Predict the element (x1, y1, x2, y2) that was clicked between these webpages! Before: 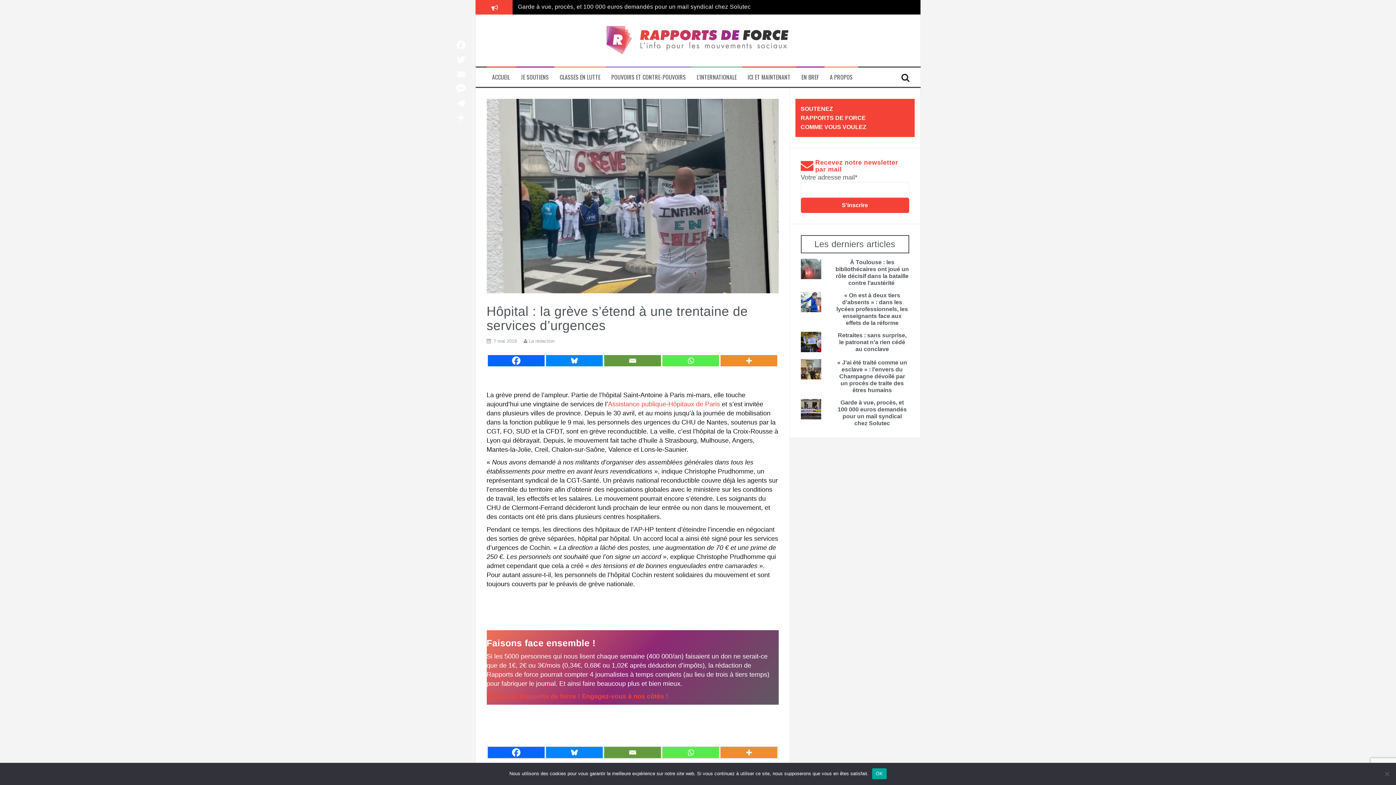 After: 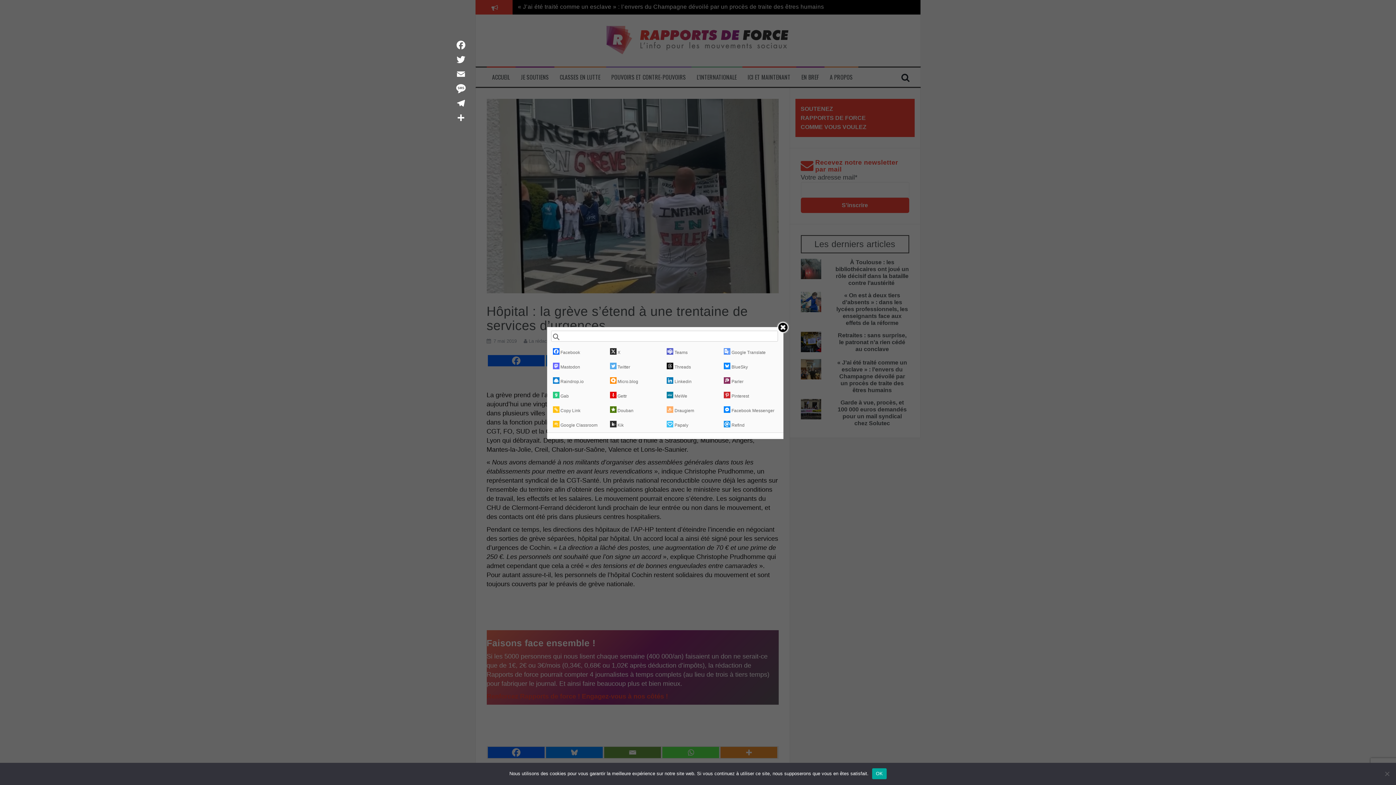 Action: bbox: (720, 355, 777, 366) label: More